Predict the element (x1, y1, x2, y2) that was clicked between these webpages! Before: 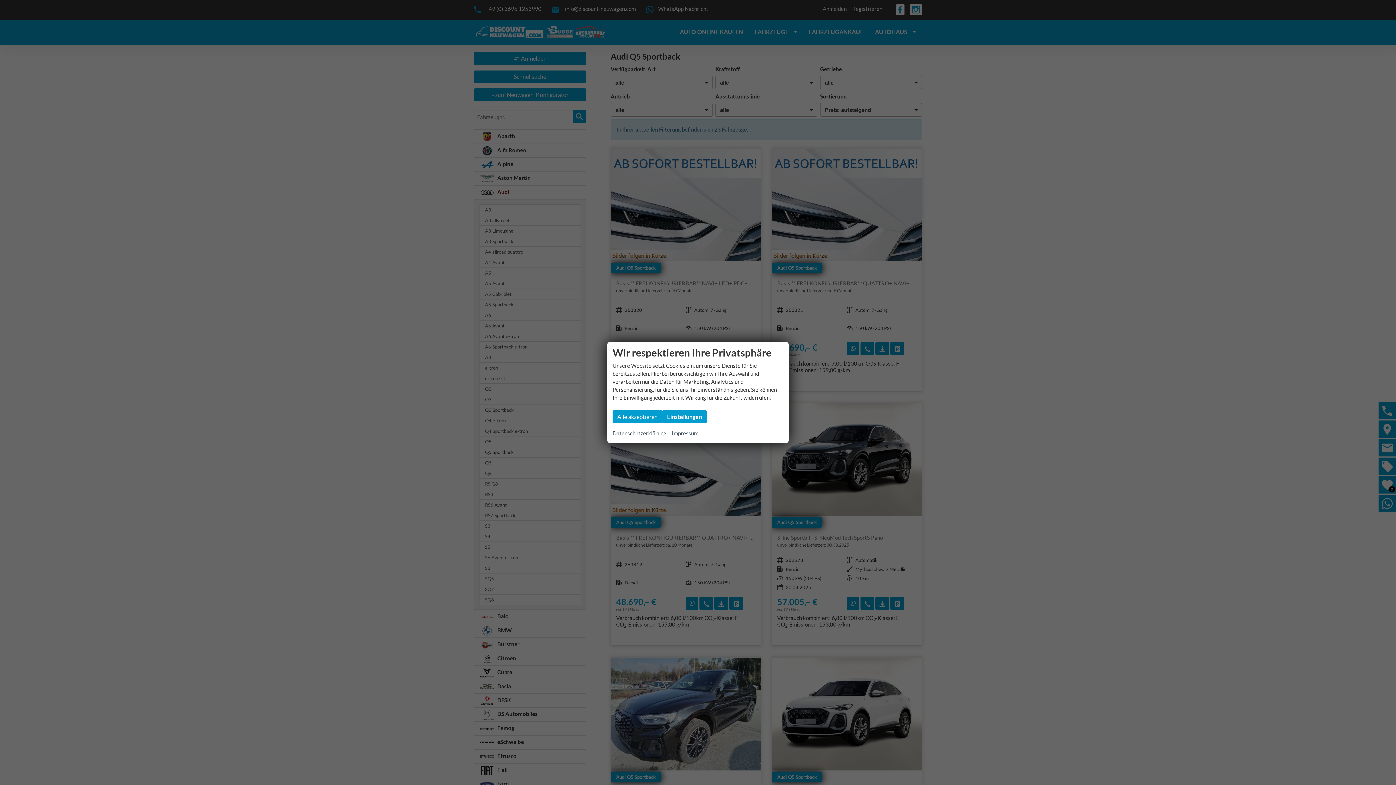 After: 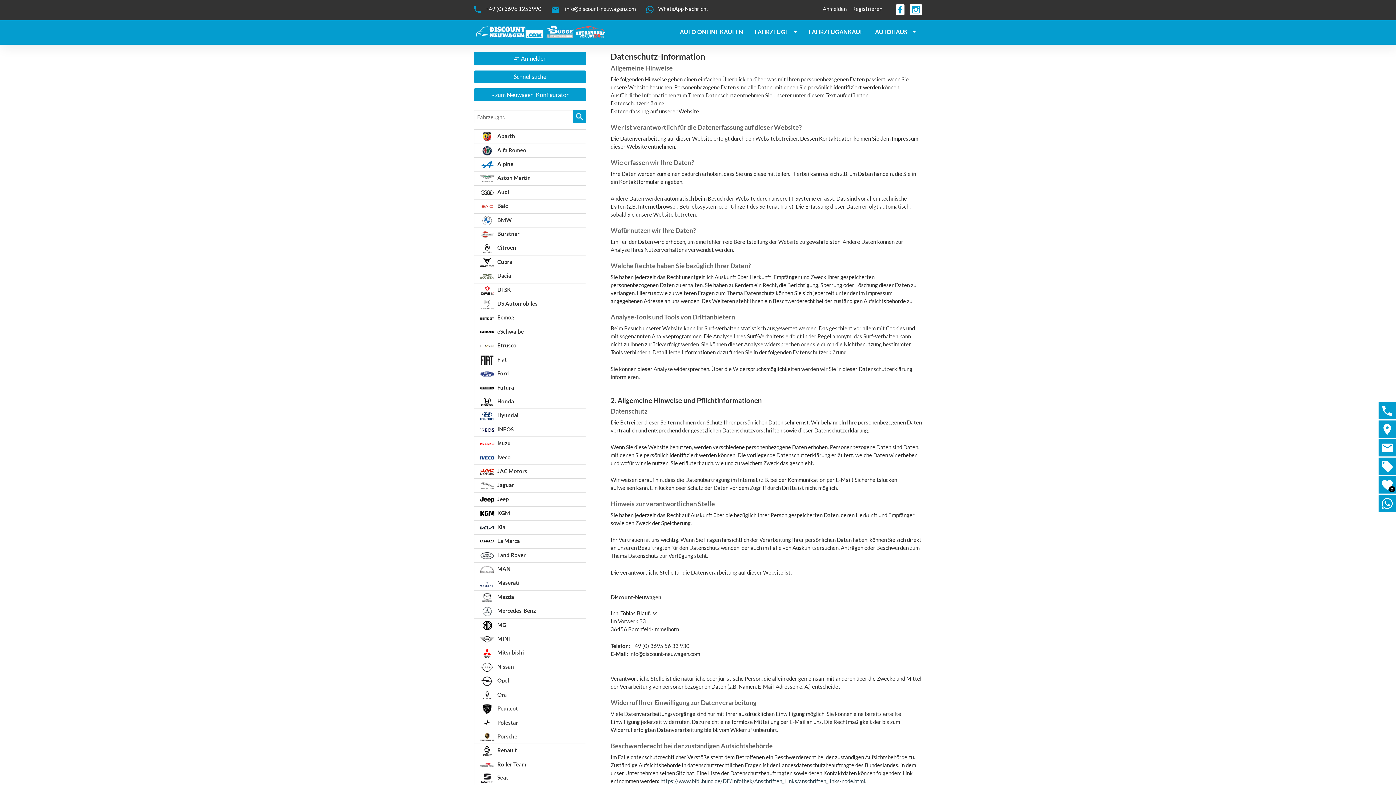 Action: bbox: (612, 429, 666, 438) label: Datenschutzerklärung